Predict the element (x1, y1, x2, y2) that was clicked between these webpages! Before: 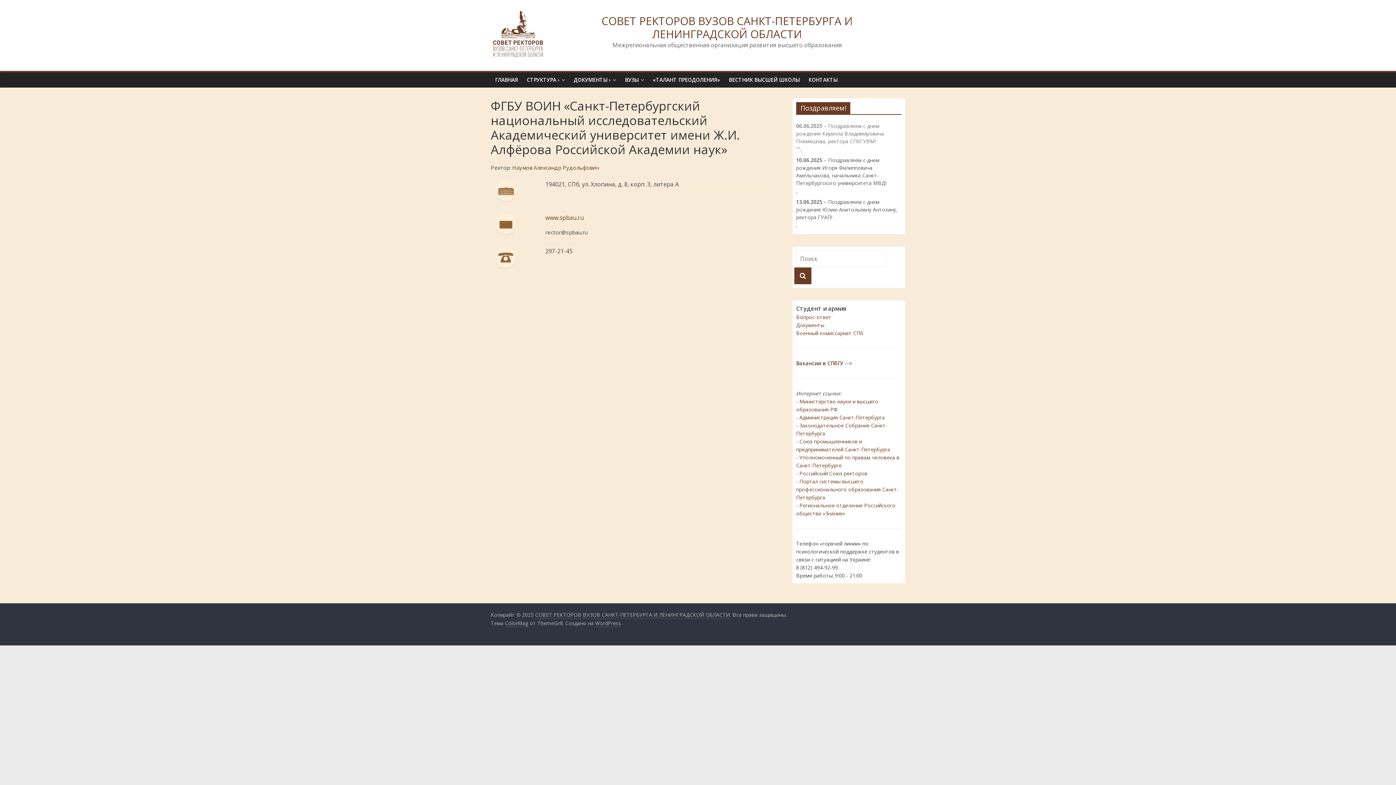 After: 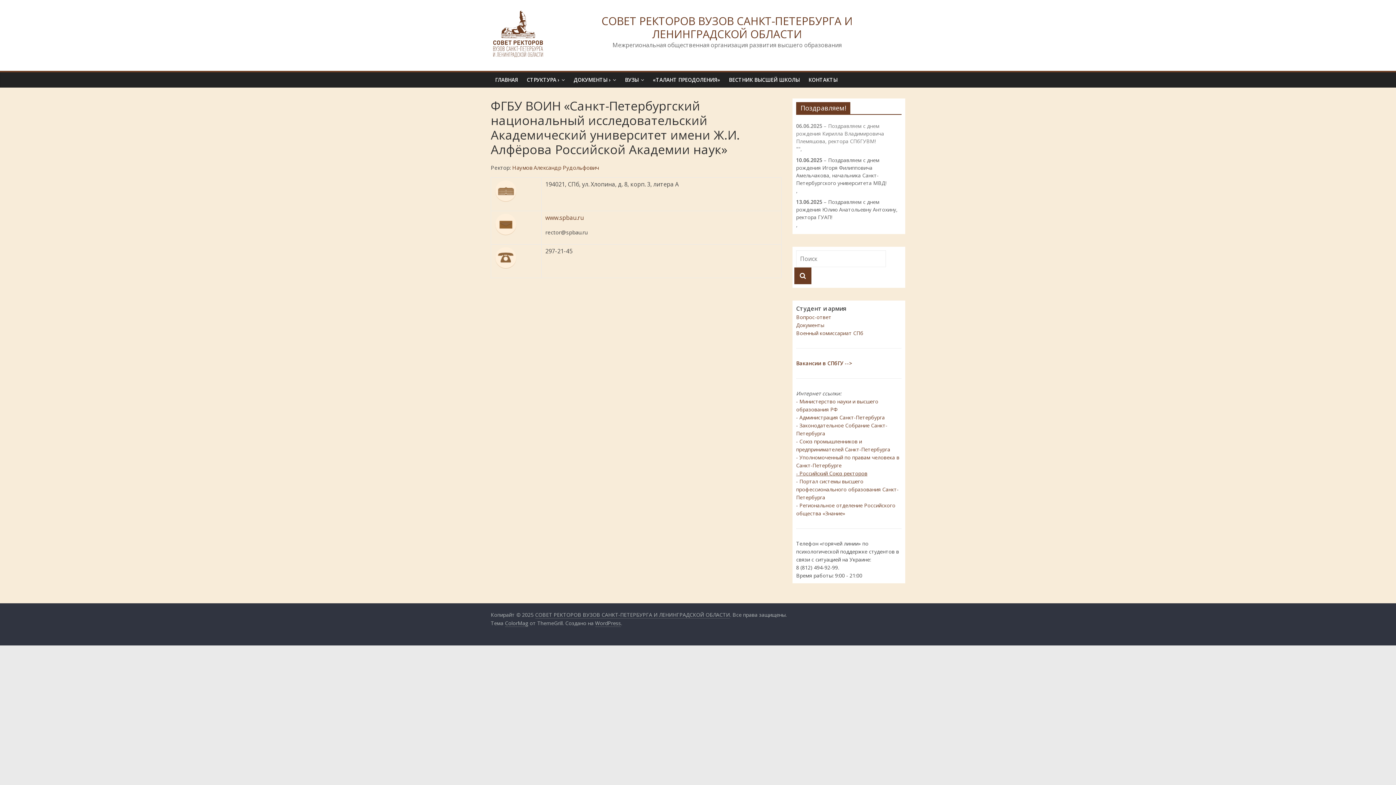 Action: label: - Российский Союз ректоров bbox: (796, 470, 867, 477)